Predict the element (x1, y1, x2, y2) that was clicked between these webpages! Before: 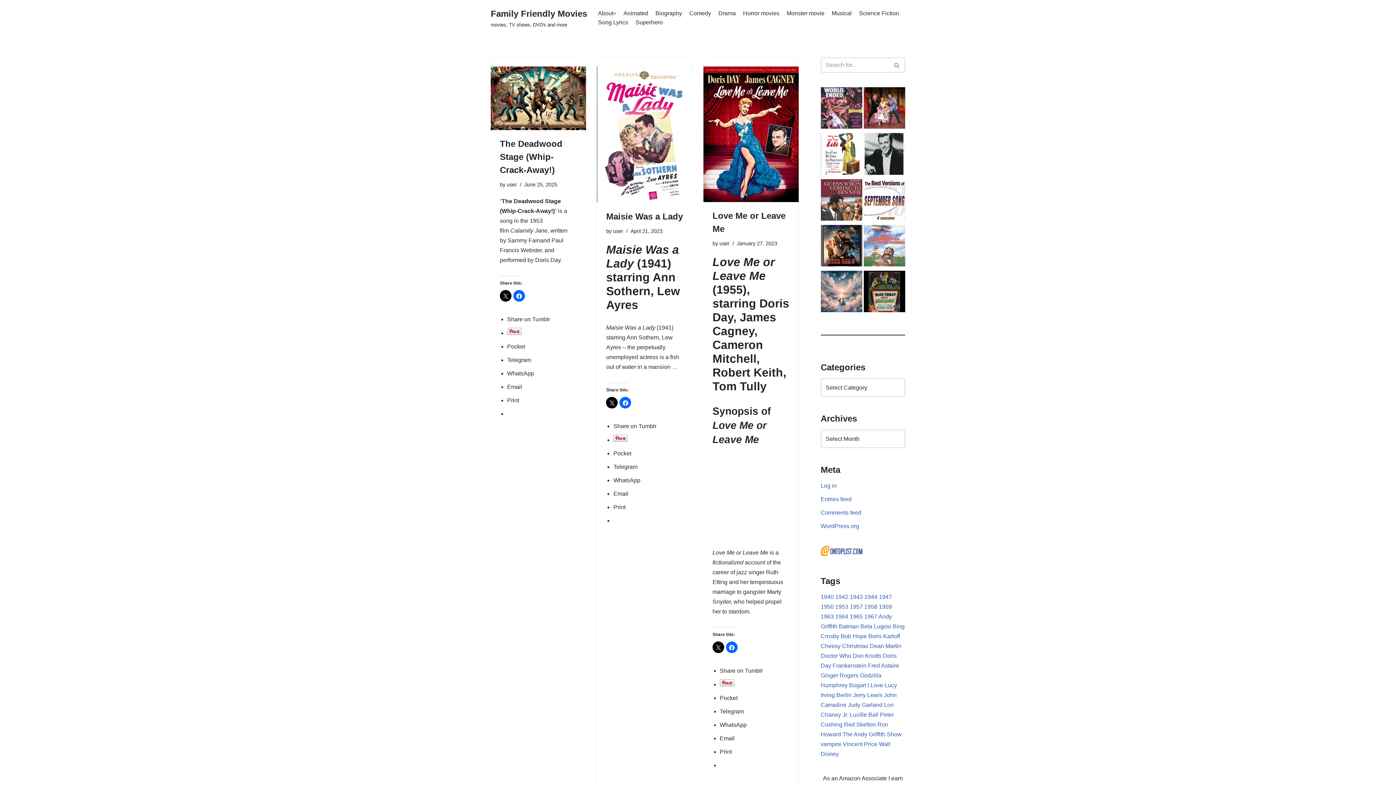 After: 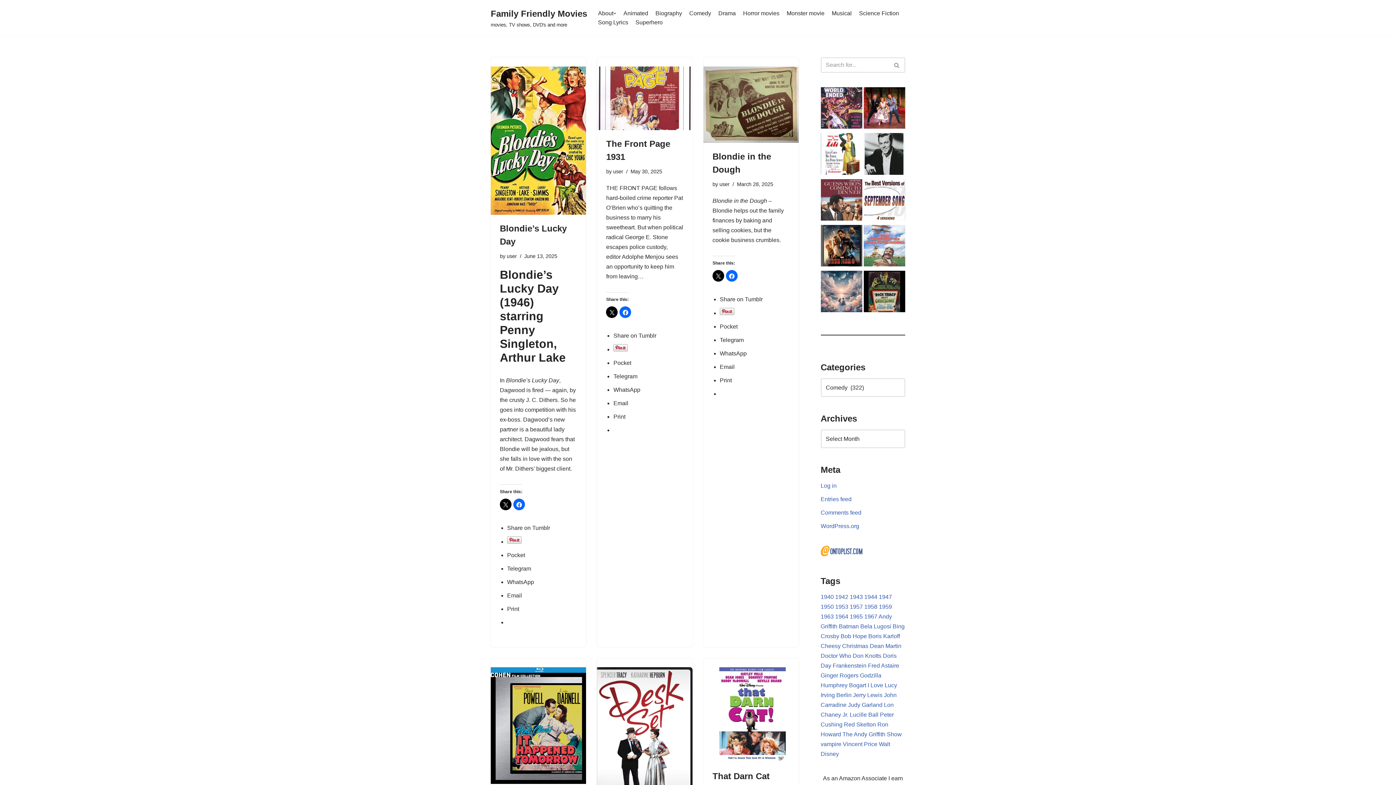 Action: bbox: (689, 8, 711, 17) label: Comedy